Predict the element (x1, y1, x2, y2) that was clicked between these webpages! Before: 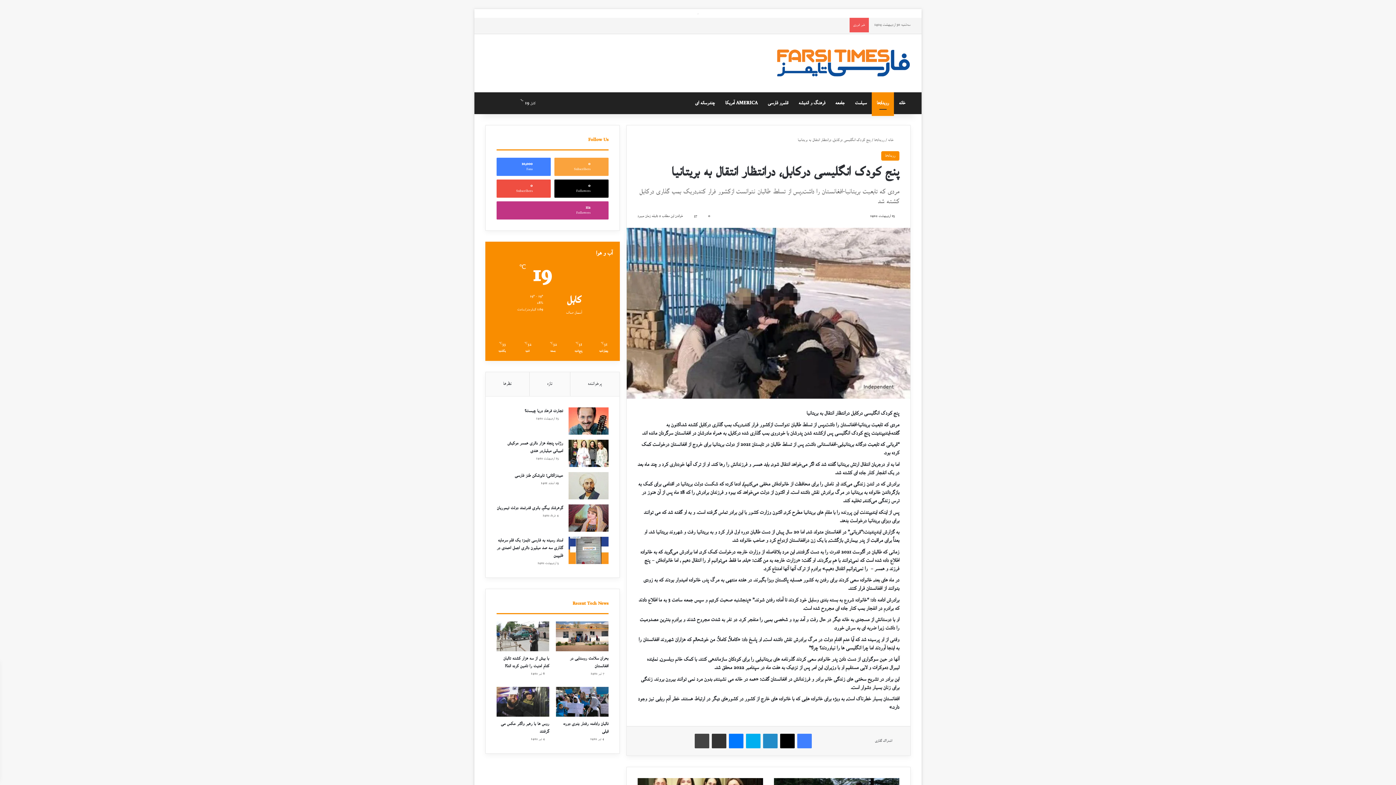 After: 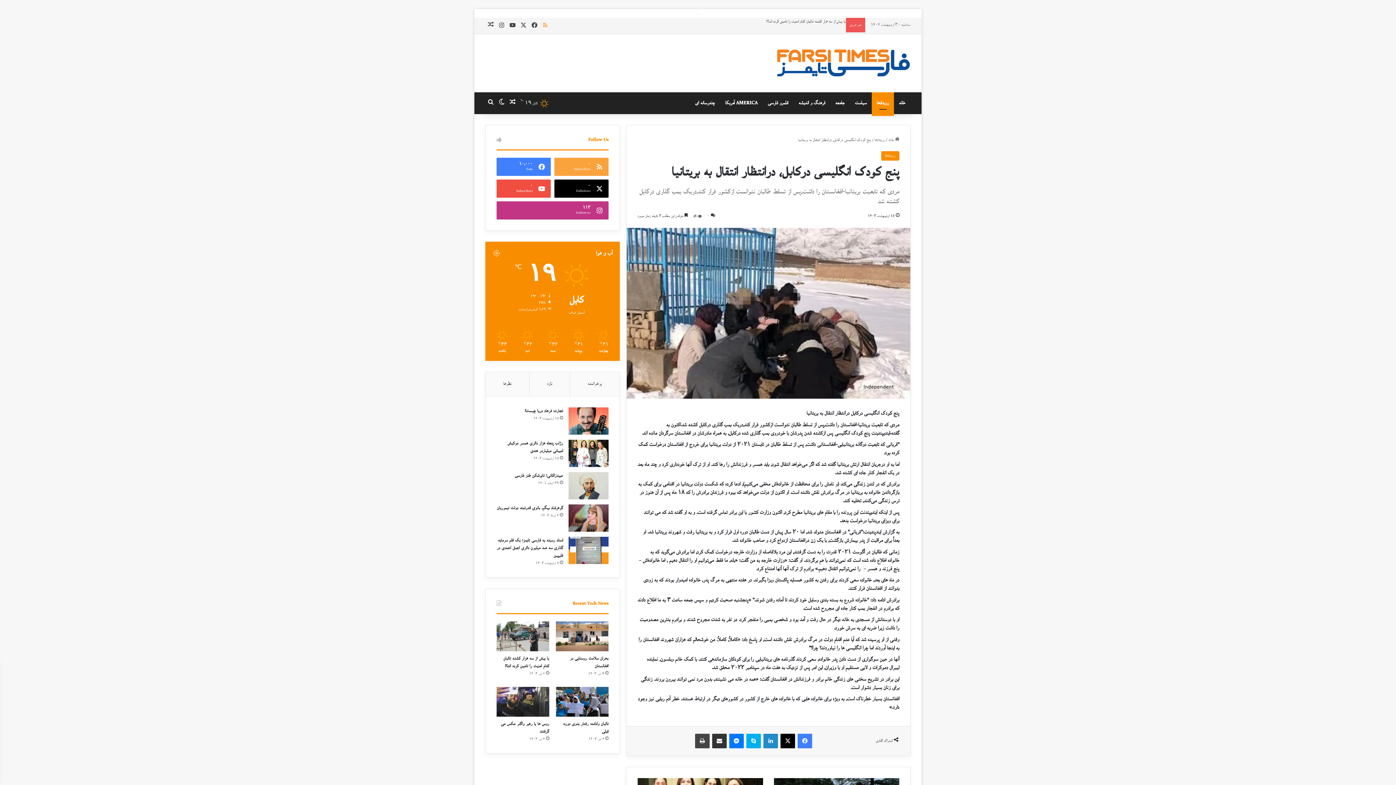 Action: label: خوراک bbox: (540, 17, 550, 33)